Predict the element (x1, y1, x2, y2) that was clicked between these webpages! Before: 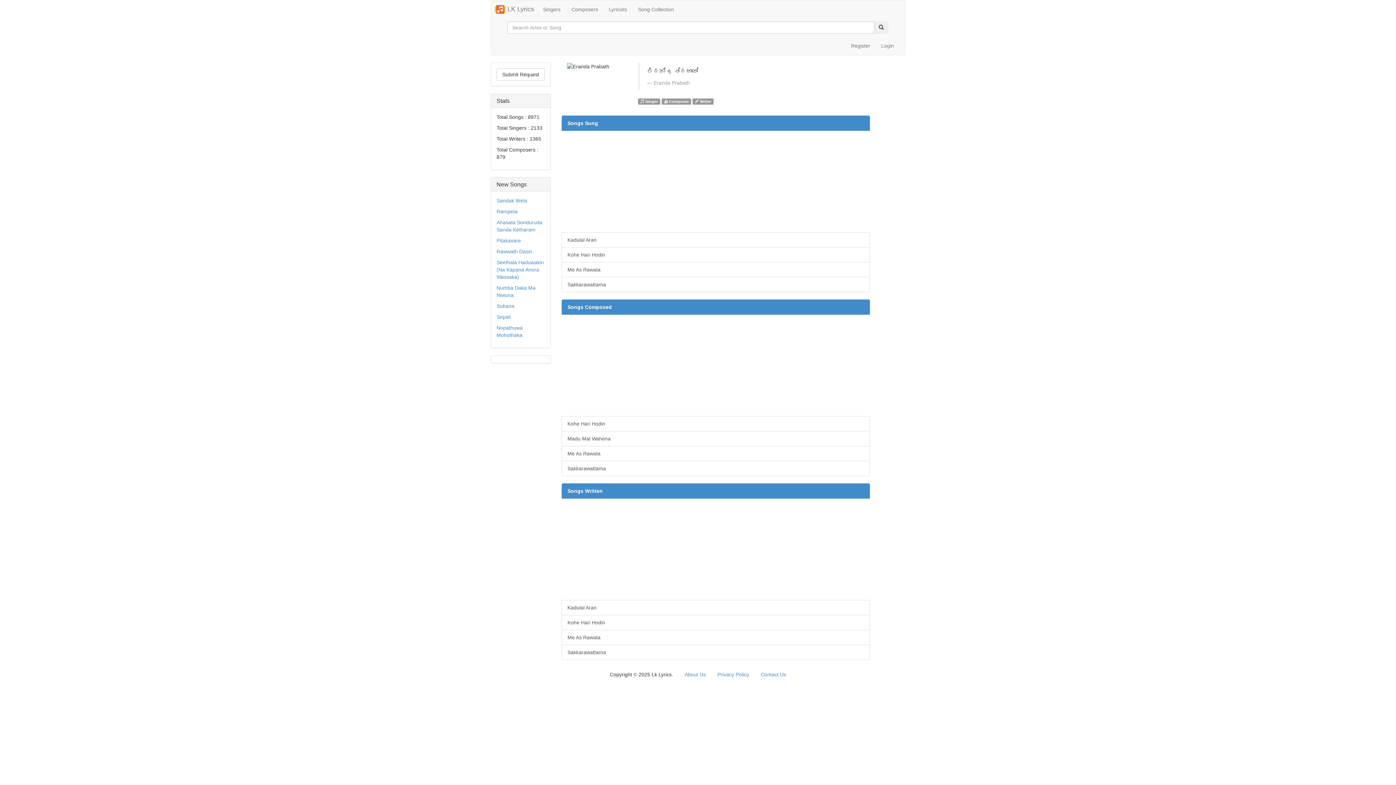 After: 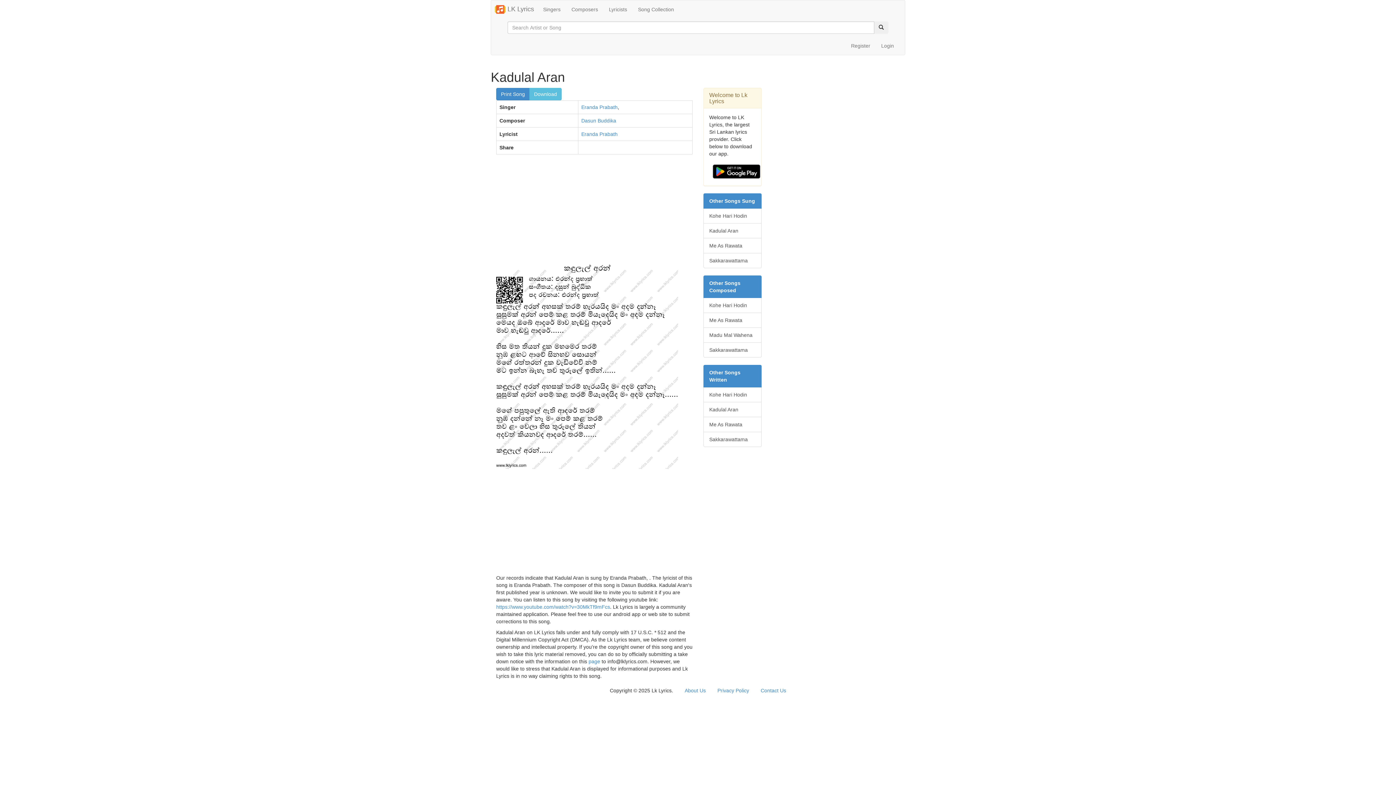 Action: label: Kadulal Aran bbox: (561, 232, 870, 247)